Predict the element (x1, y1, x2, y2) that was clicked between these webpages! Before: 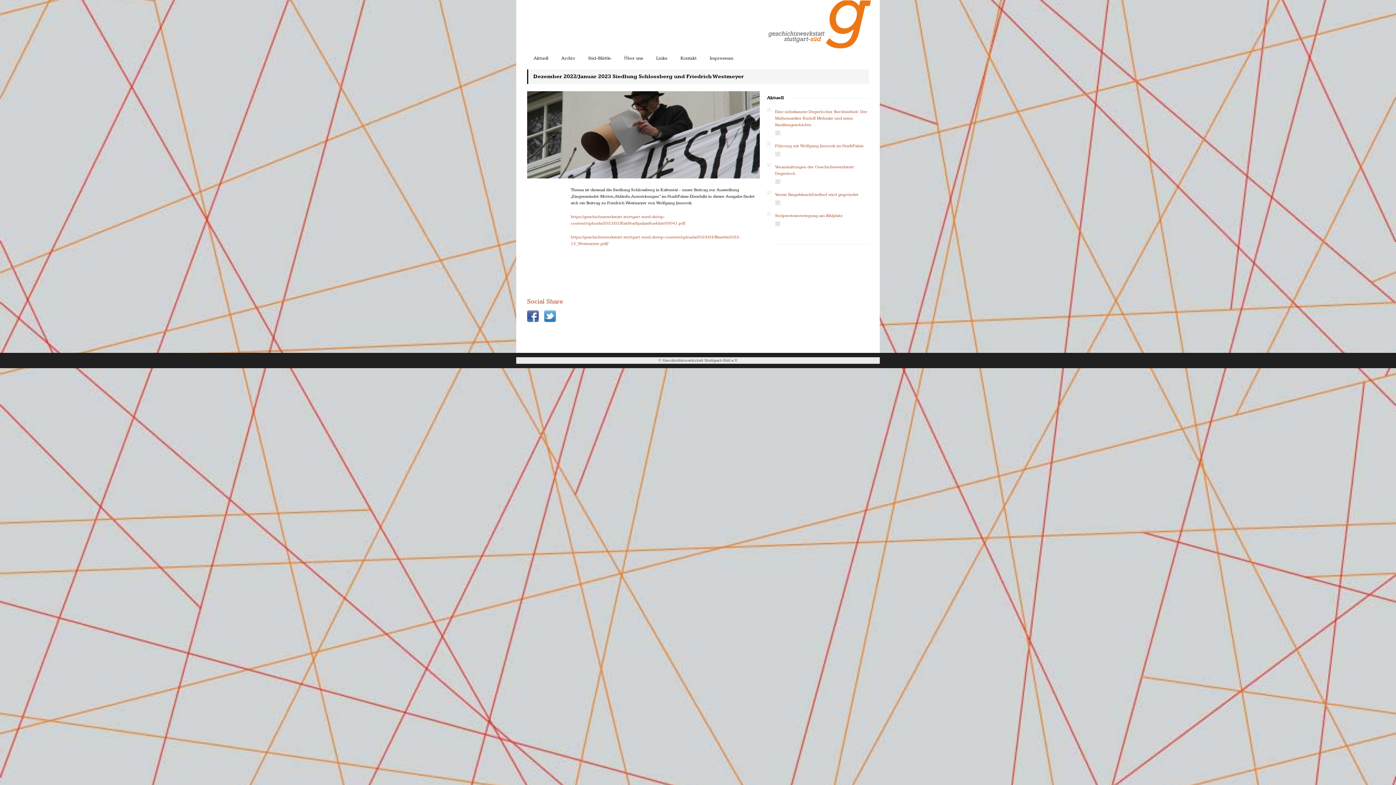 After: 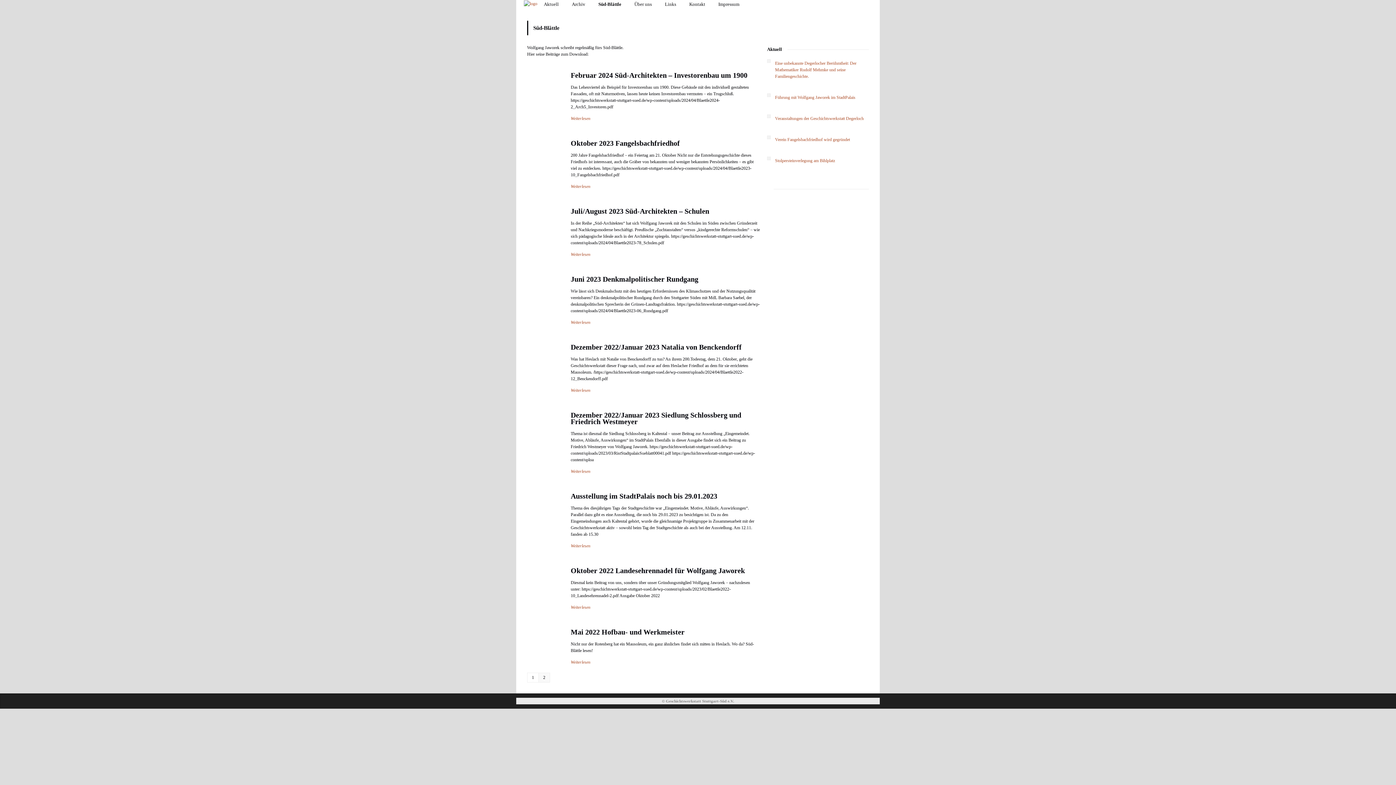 Action: label: Süd-Blättle bbox: (581, 53, 617, 62)